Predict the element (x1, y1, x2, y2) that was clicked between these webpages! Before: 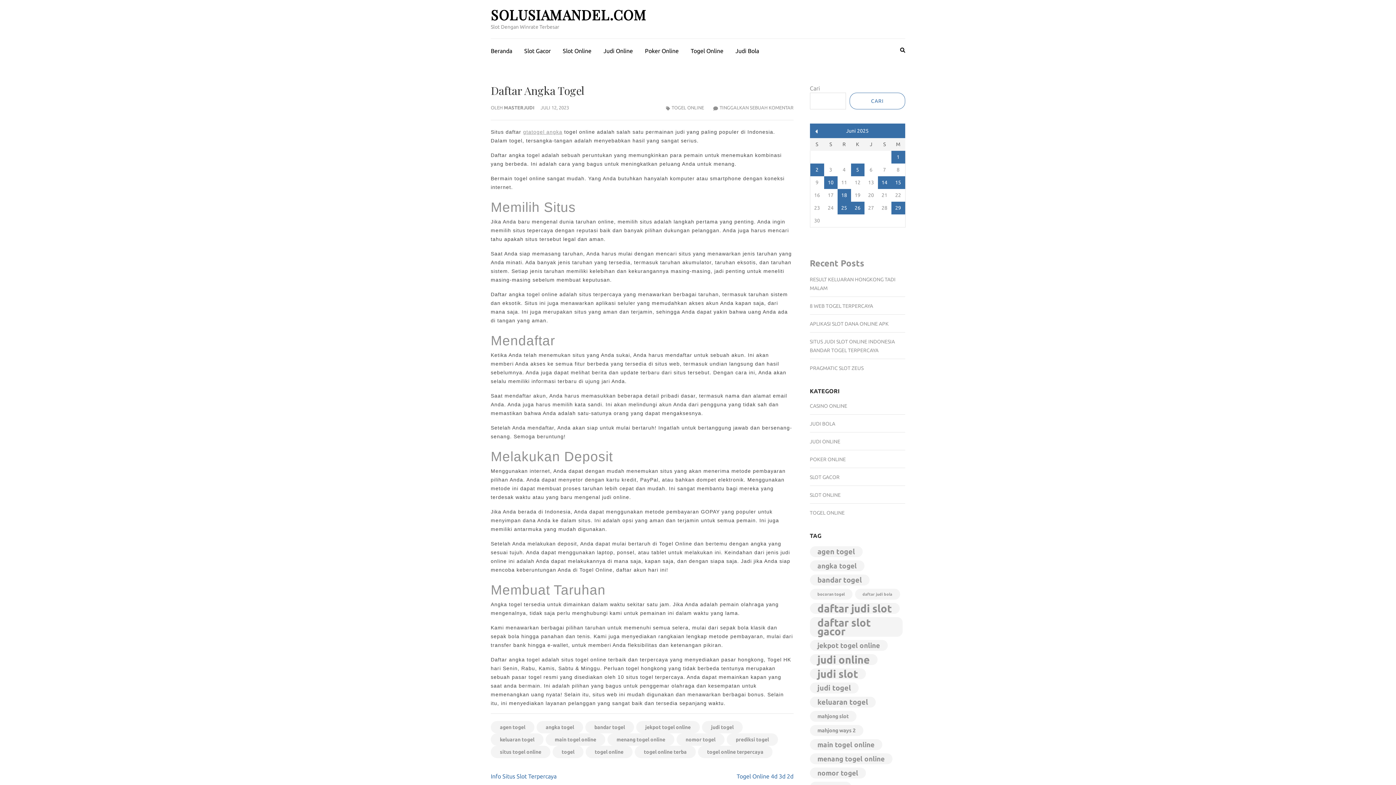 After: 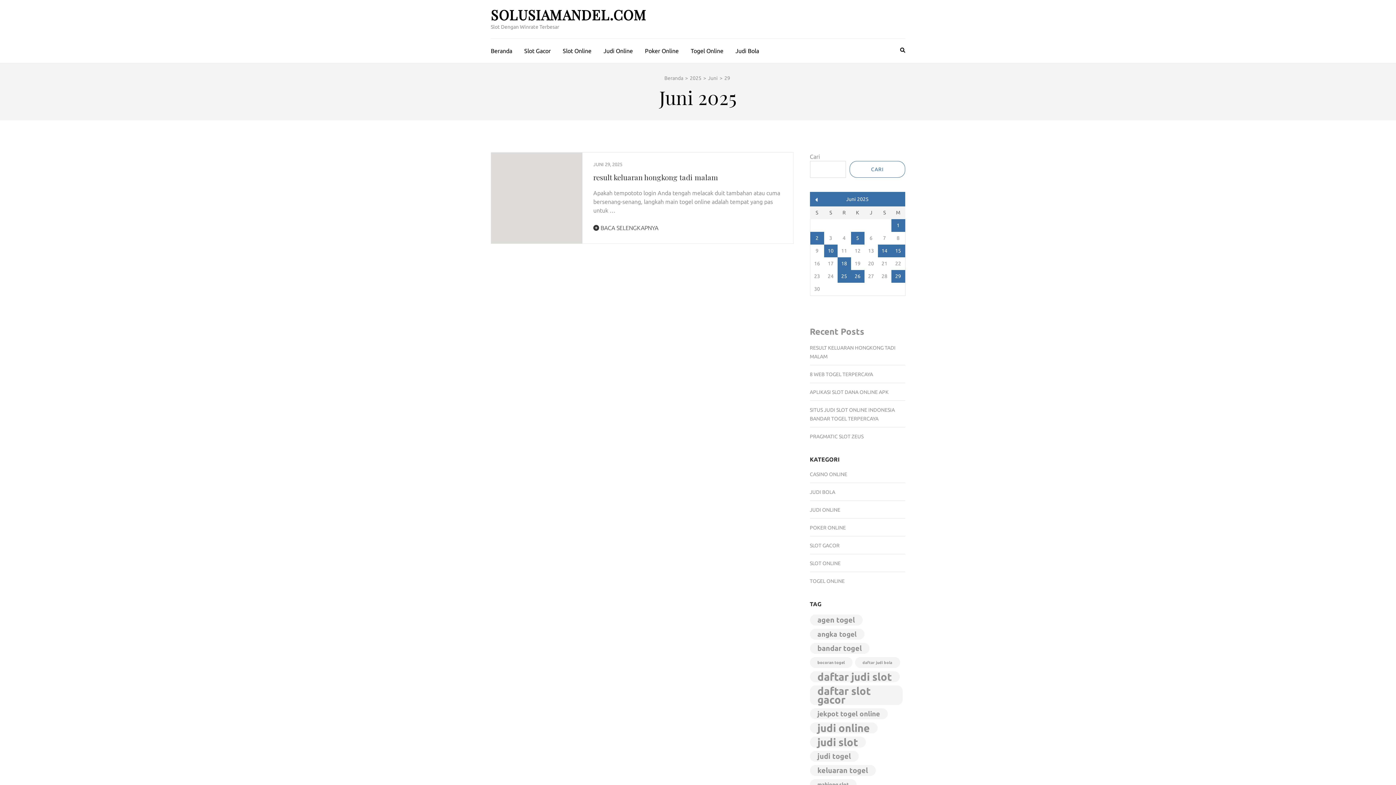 Action: label: Pos diterbitkan pada 29 June 2025 bbox: (891, 201, 905, 214)